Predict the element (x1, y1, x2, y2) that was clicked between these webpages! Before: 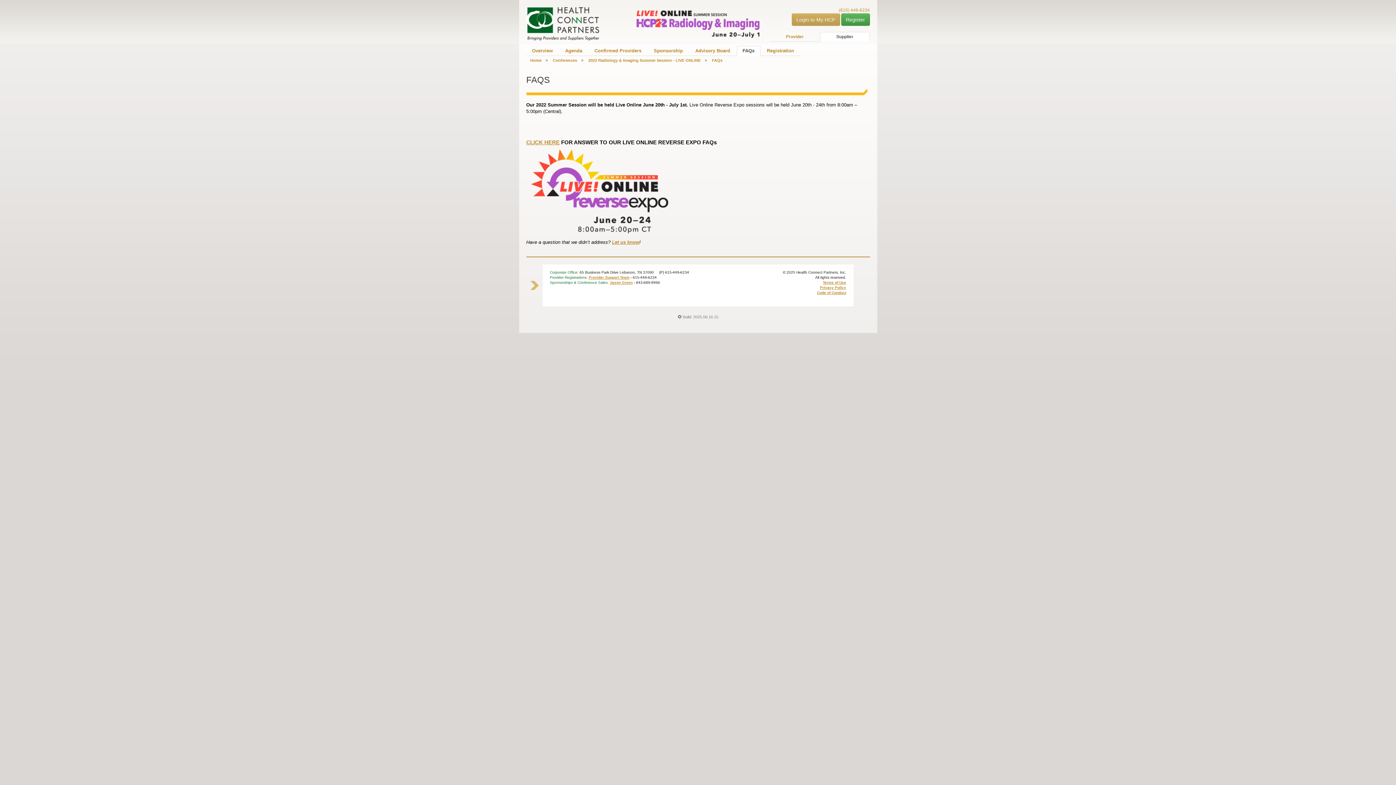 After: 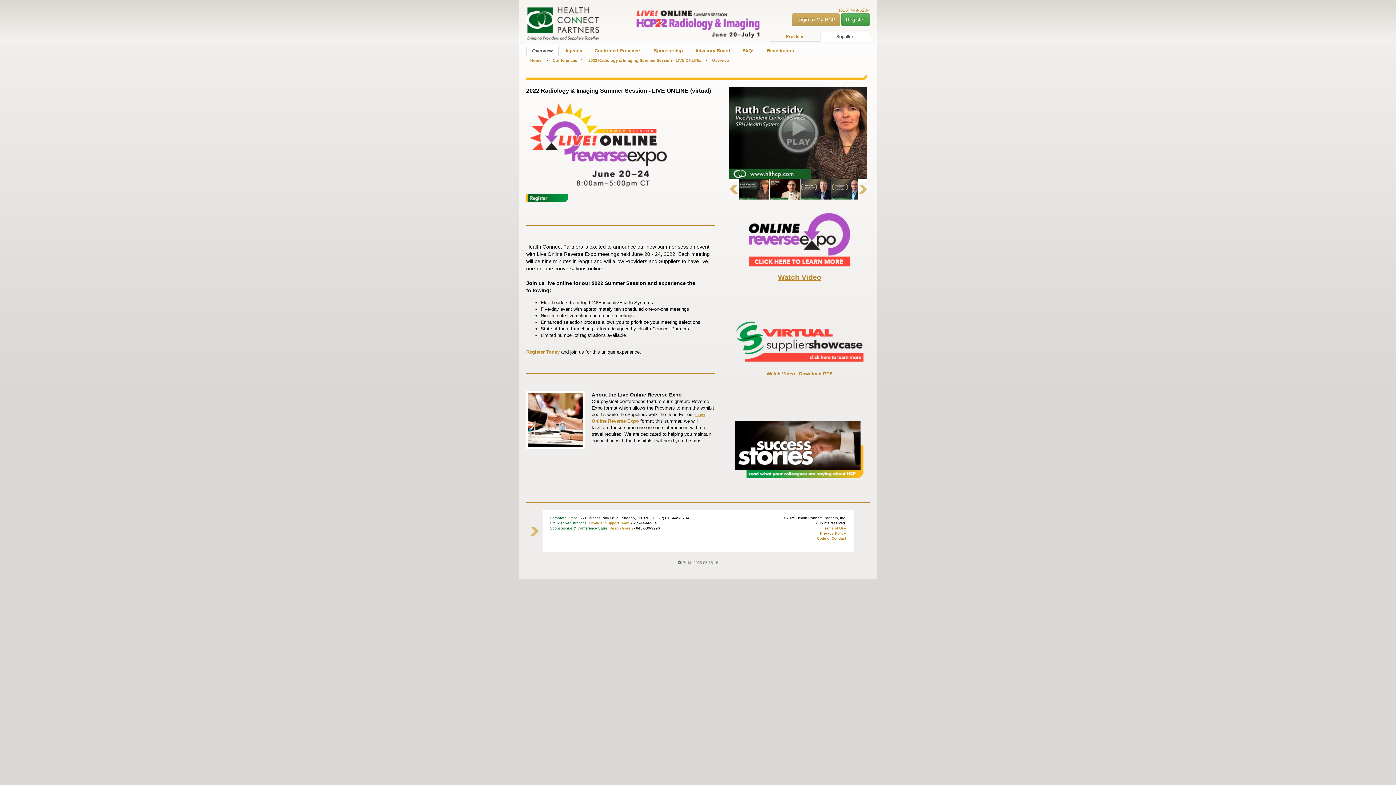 Action: label: Overview bbox: (526, 45, 558, 56)